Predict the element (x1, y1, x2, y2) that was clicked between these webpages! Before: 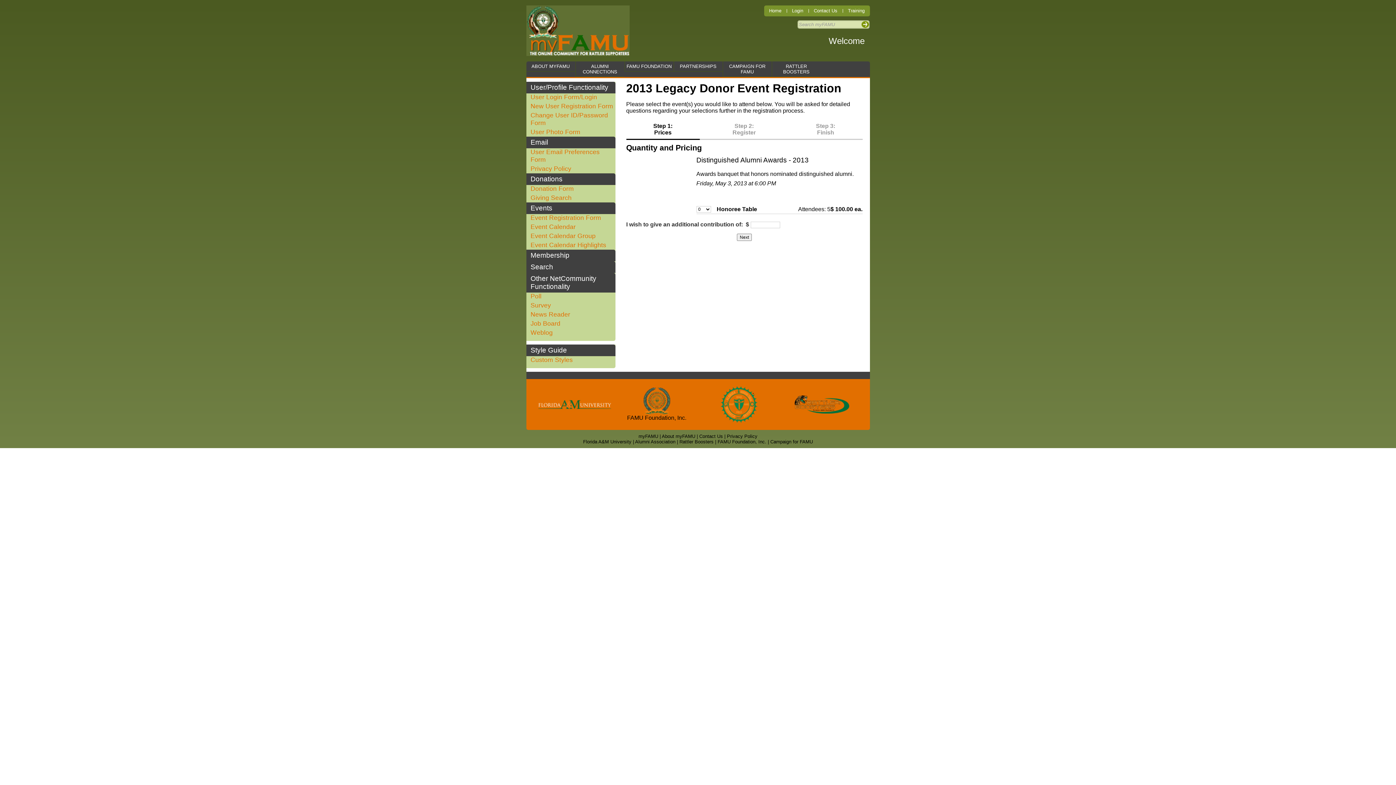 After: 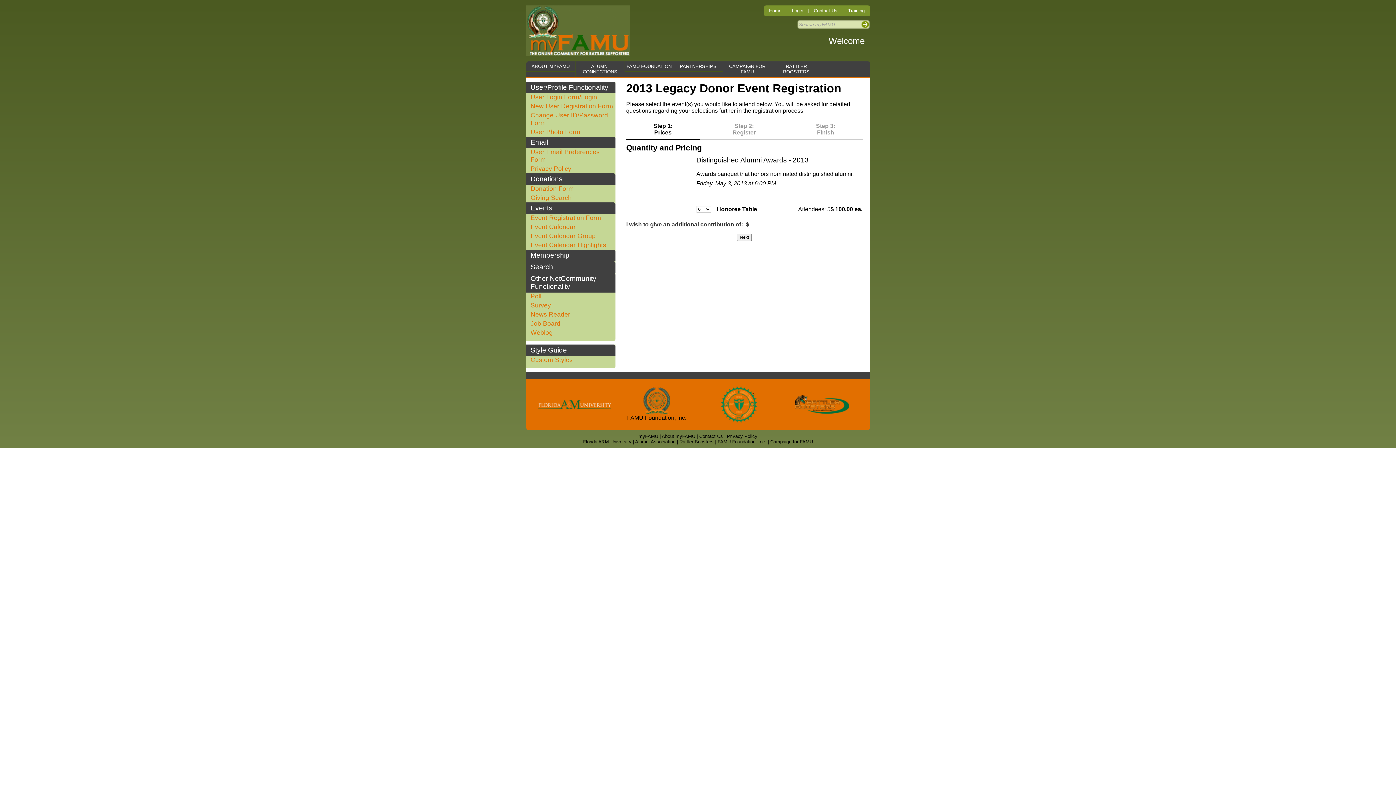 Action: bbox: (526, 81, 615, 93) label: User/Profile Functionality